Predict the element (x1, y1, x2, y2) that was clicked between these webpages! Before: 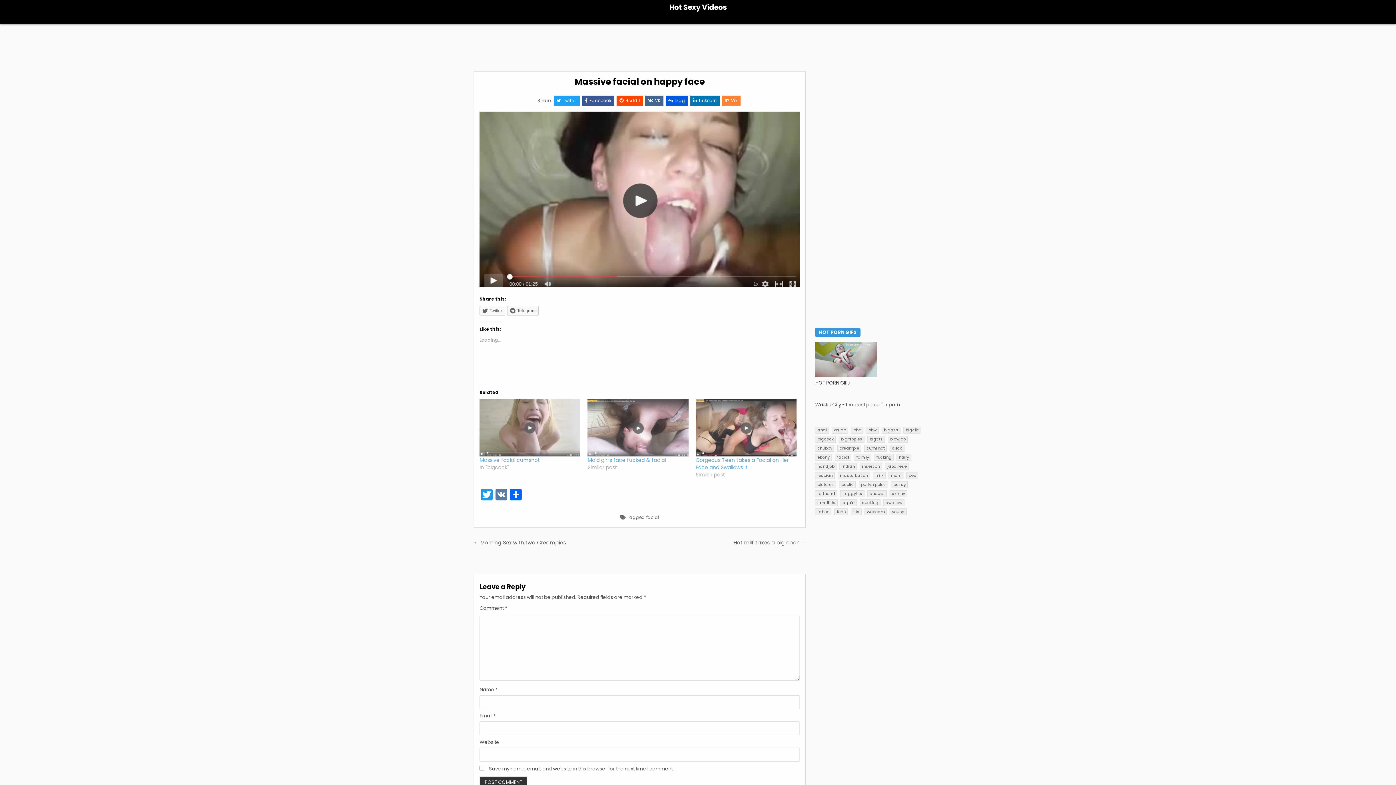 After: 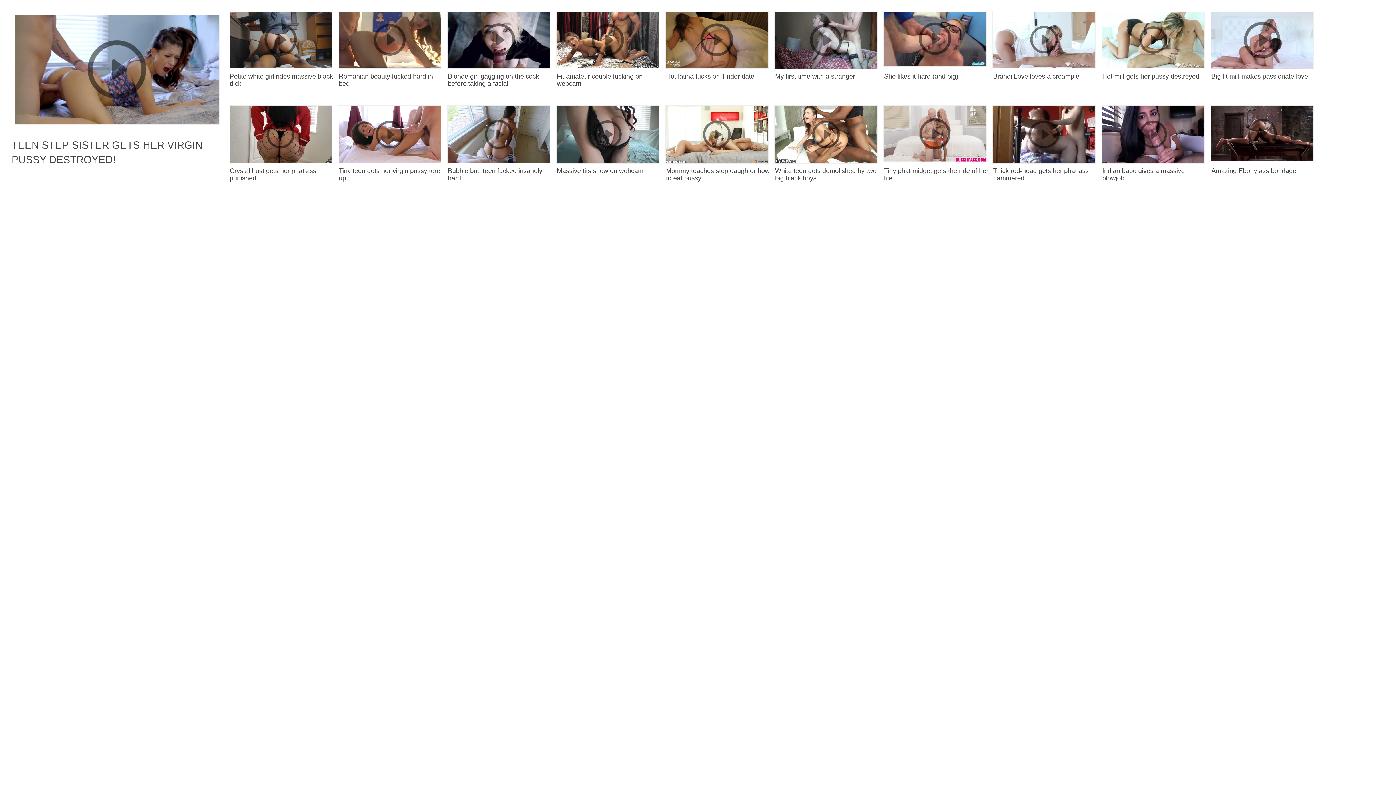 Action: bbox: (839, 436, 864, 442) label: bignipples (40 items)